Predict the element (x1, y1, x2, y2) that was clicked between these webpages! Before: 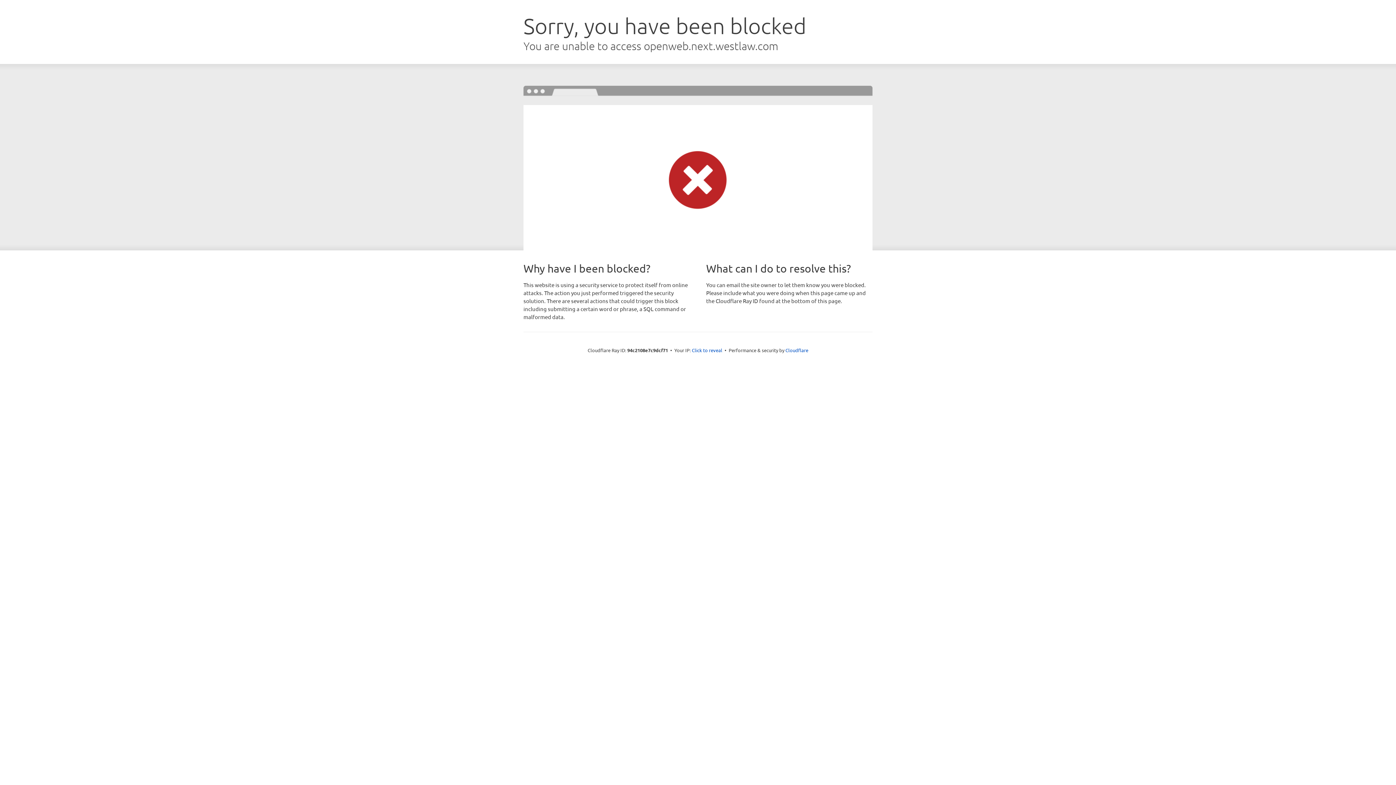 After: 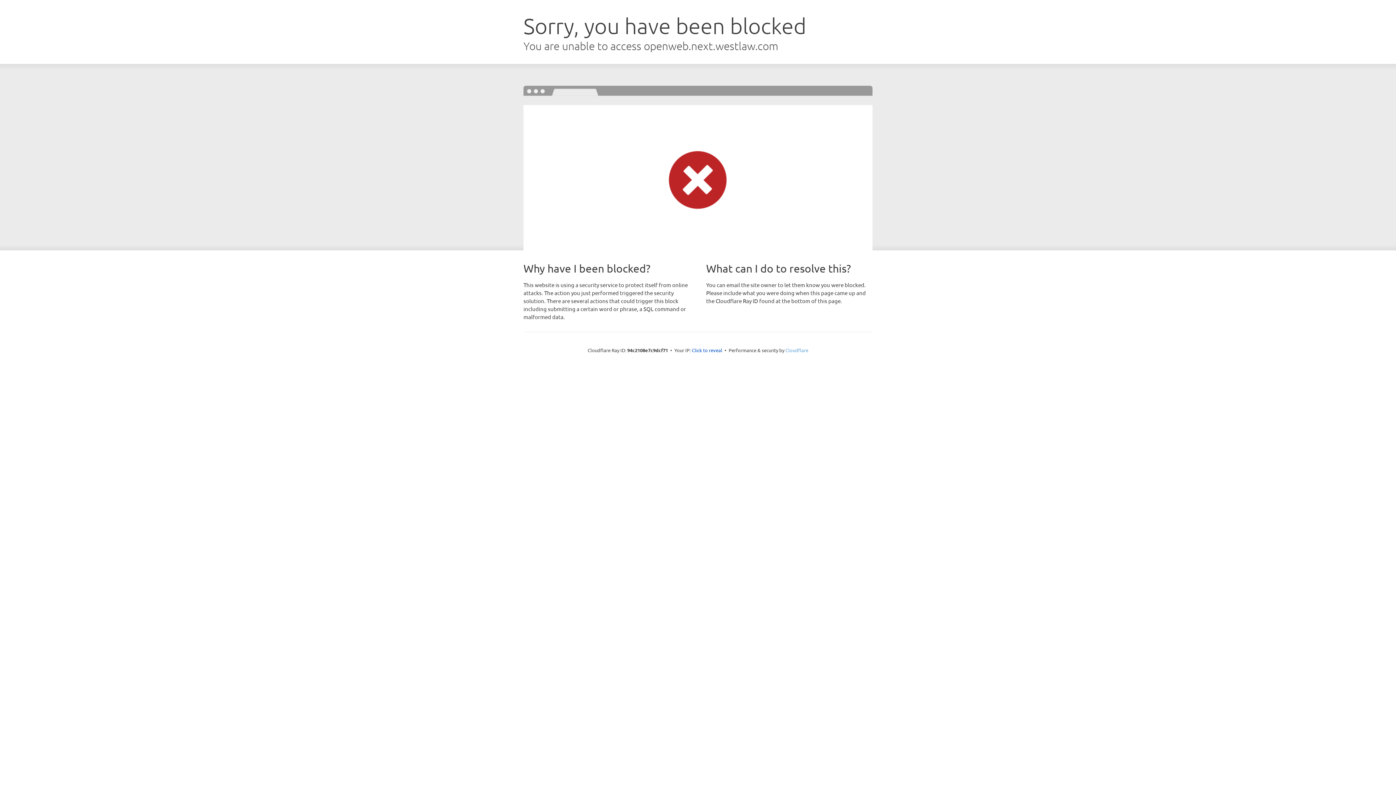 Action: bbox: (785, 347, 808, 353) label: Cloudflare